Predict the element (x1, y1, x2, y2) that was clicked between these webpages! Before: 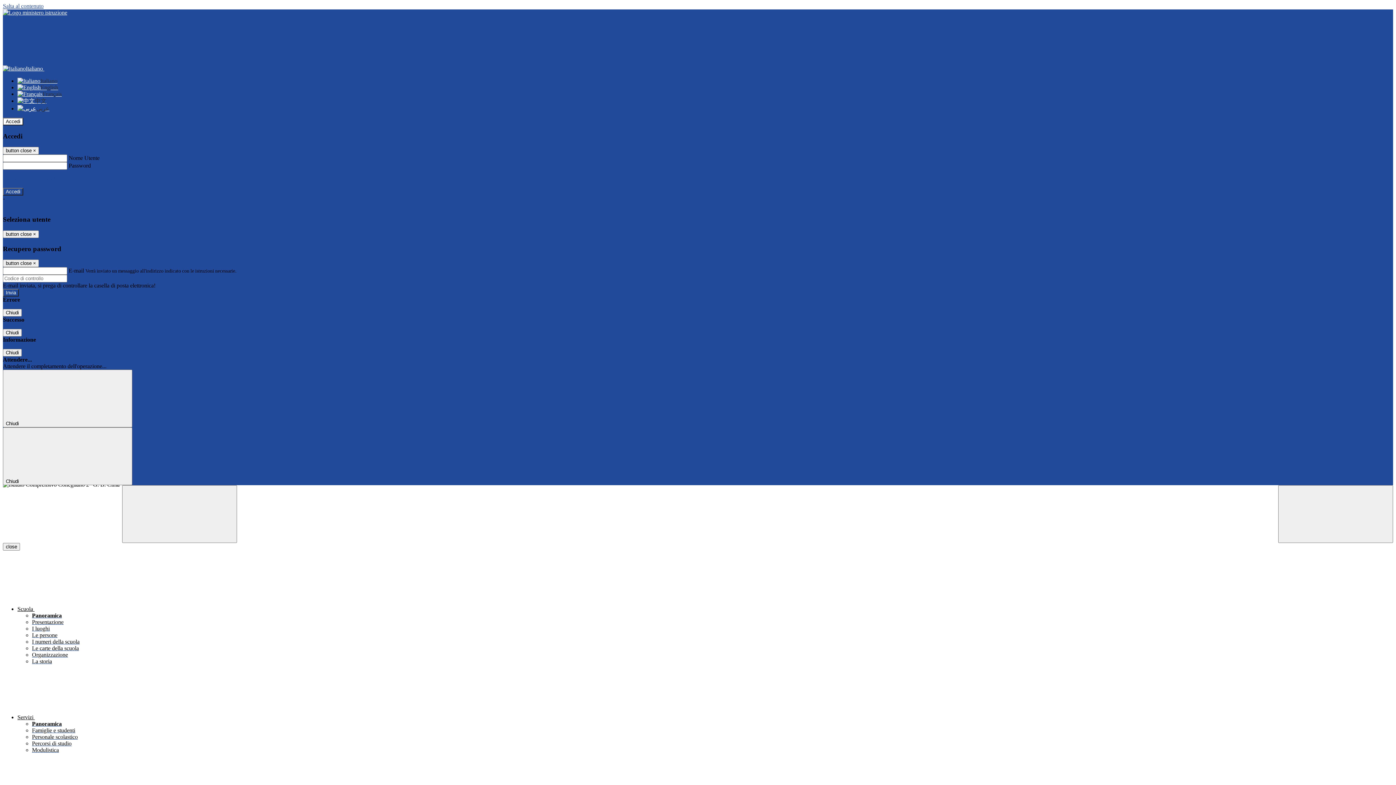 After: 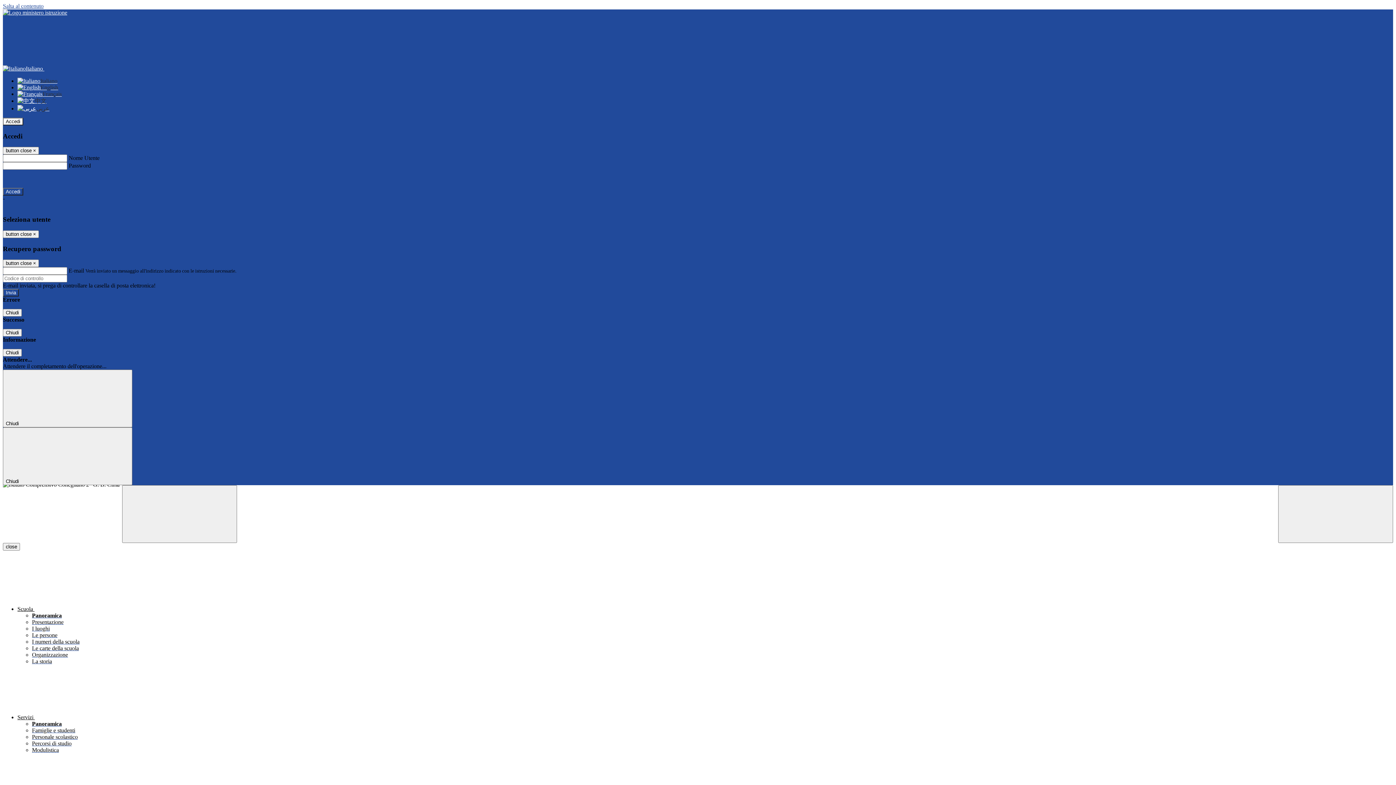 Action: label: Le carte della scuola bbox: (32, 645, 78, 651)